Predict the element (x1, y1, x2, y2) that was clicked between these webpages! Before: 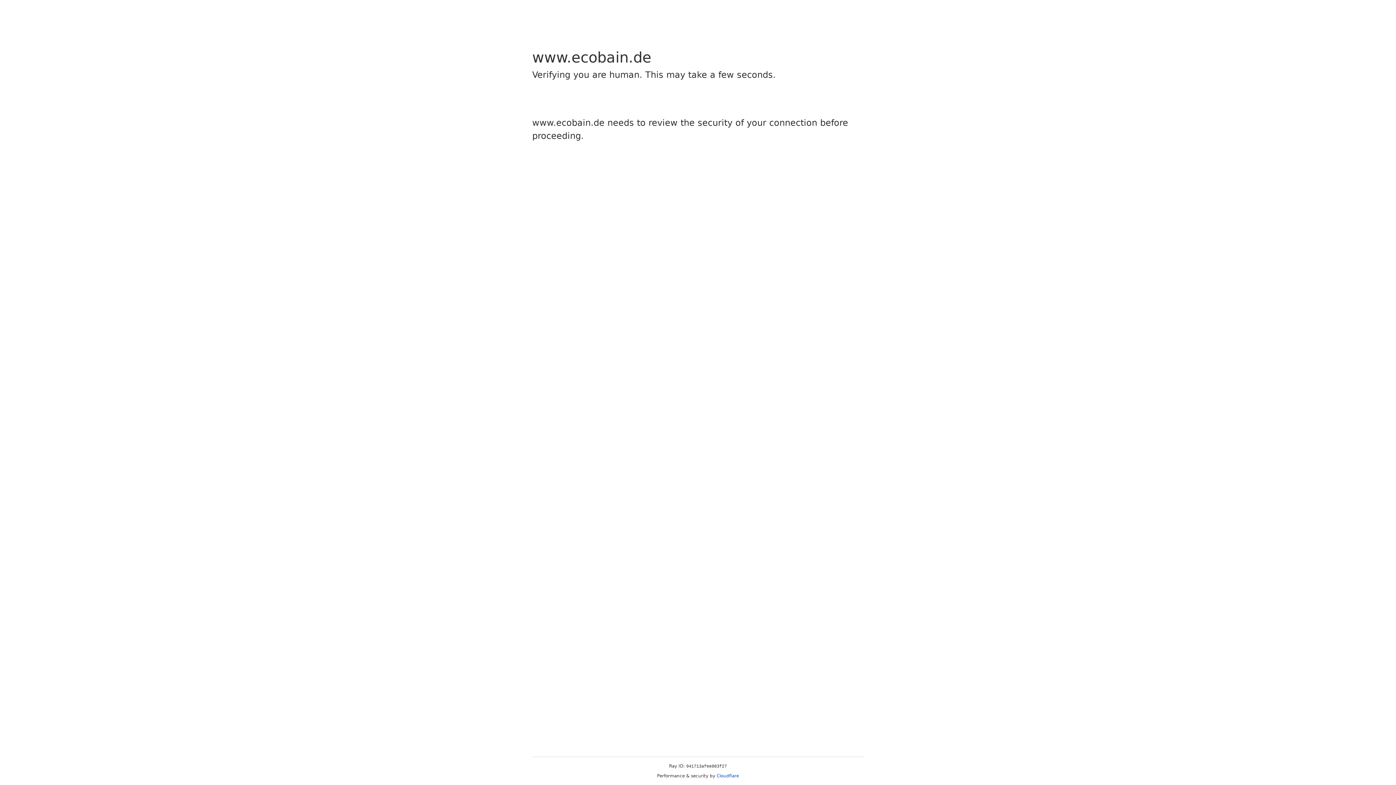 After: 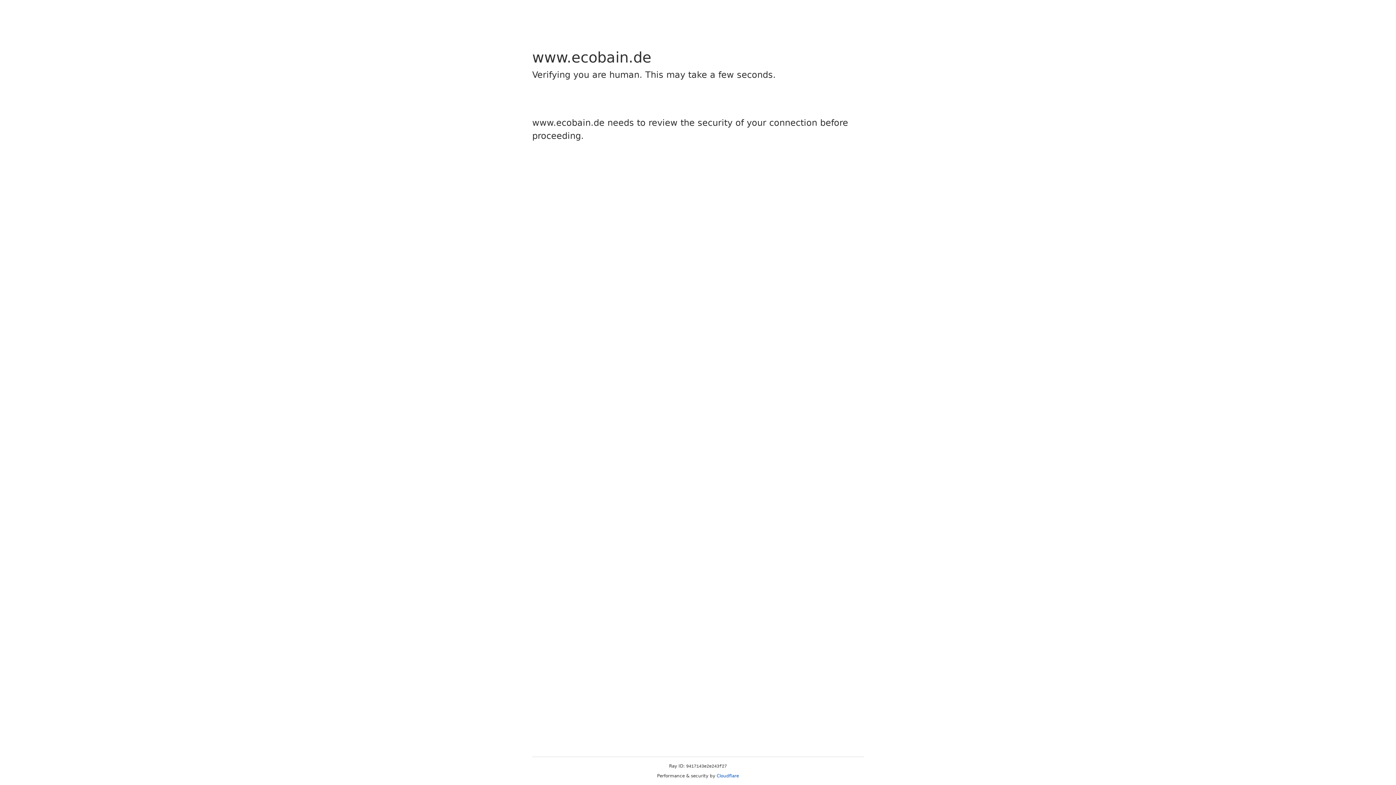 Action: bbox: (716, 773, 739, 778) label: Cloudflare